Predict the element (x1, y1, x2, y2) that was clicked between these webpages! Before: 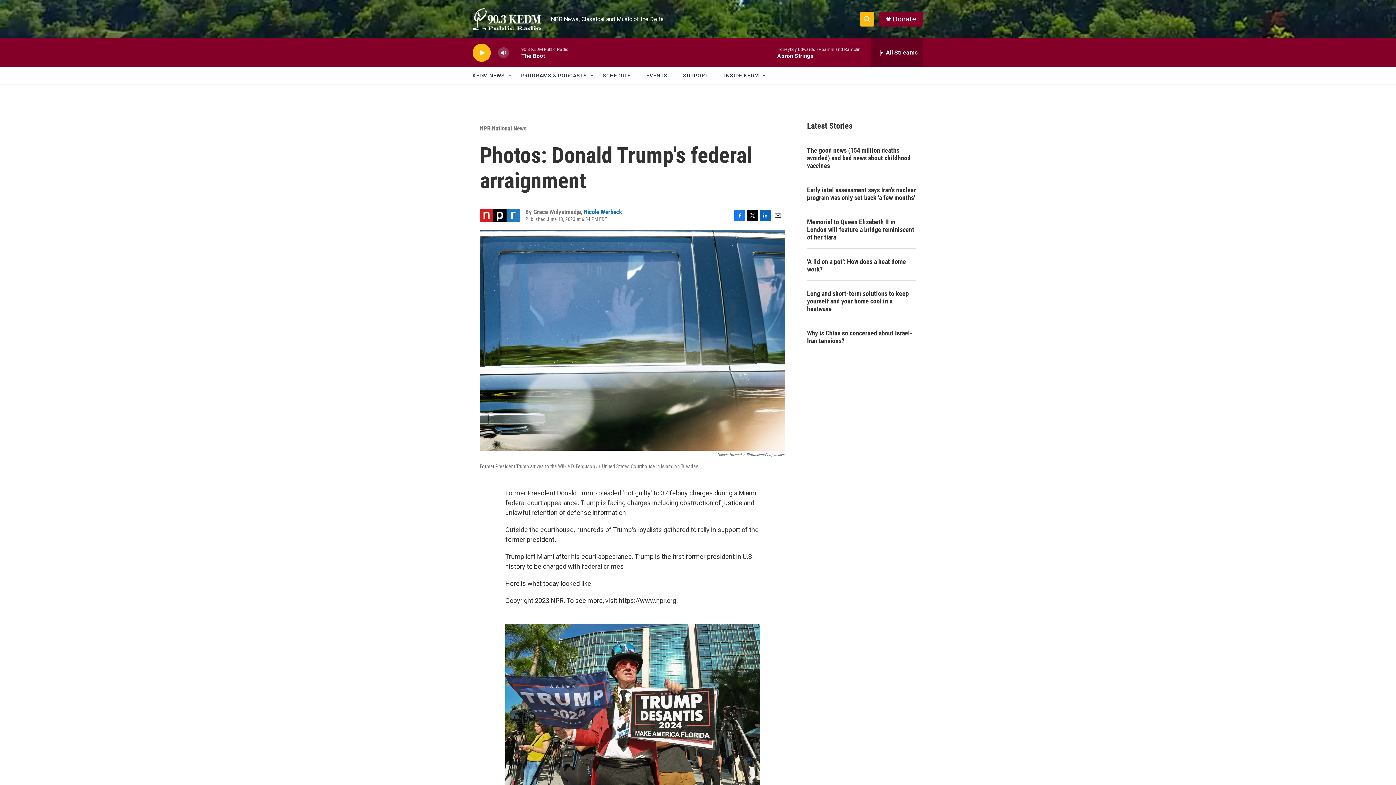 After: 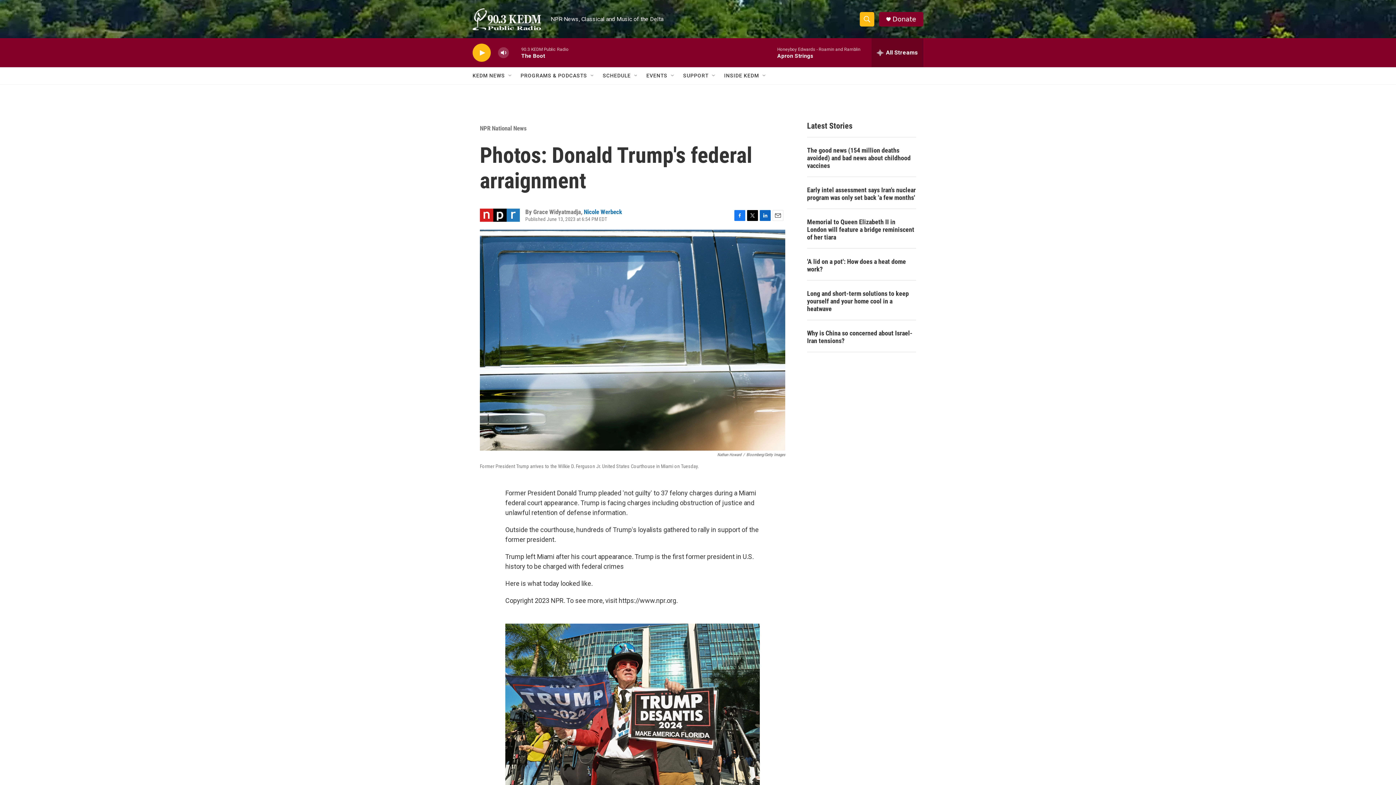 Action: label: Email bbox: (772, 210, 783, 220)